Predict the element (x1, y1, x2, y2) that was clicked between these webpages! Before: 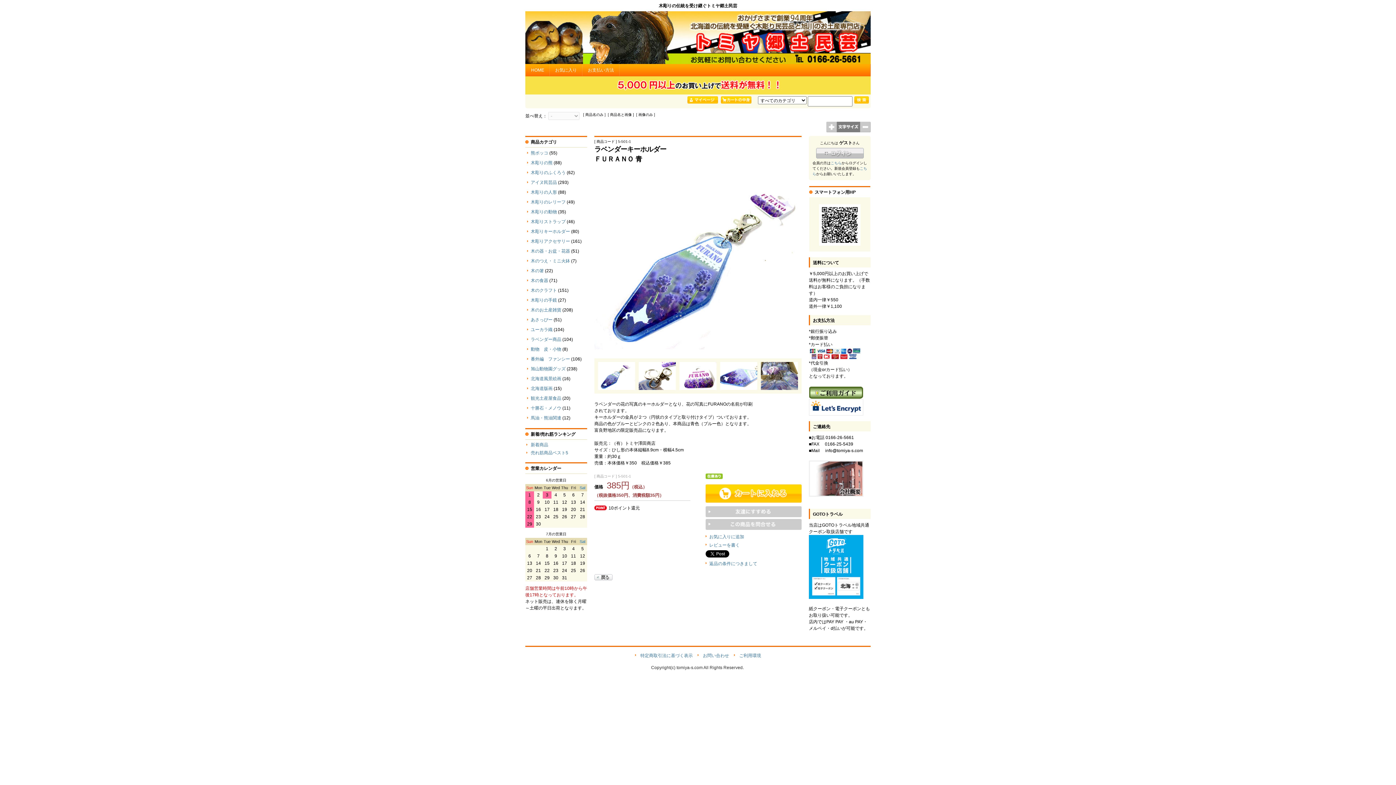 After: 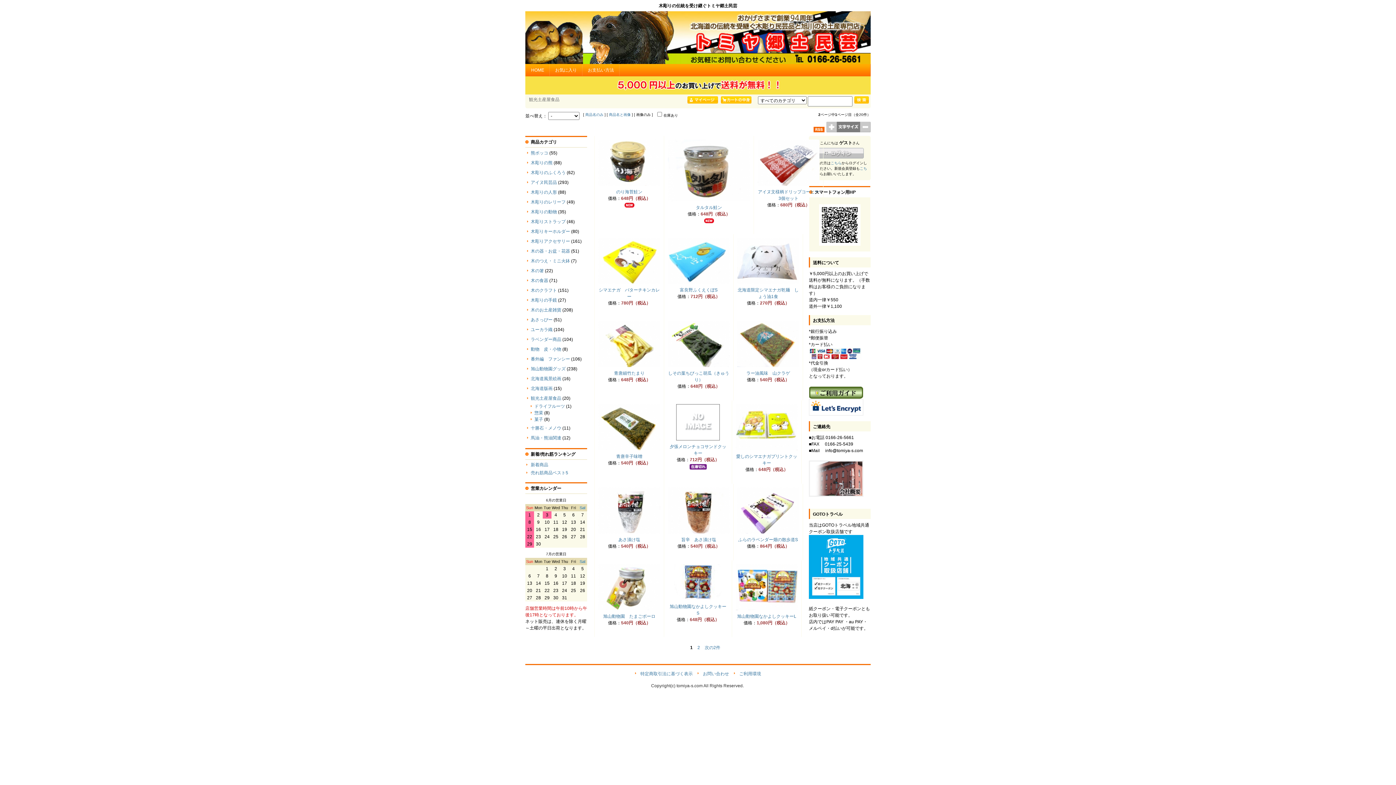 Action: bbox: (530, 396, 561, 401) label: 観光土産屋食品